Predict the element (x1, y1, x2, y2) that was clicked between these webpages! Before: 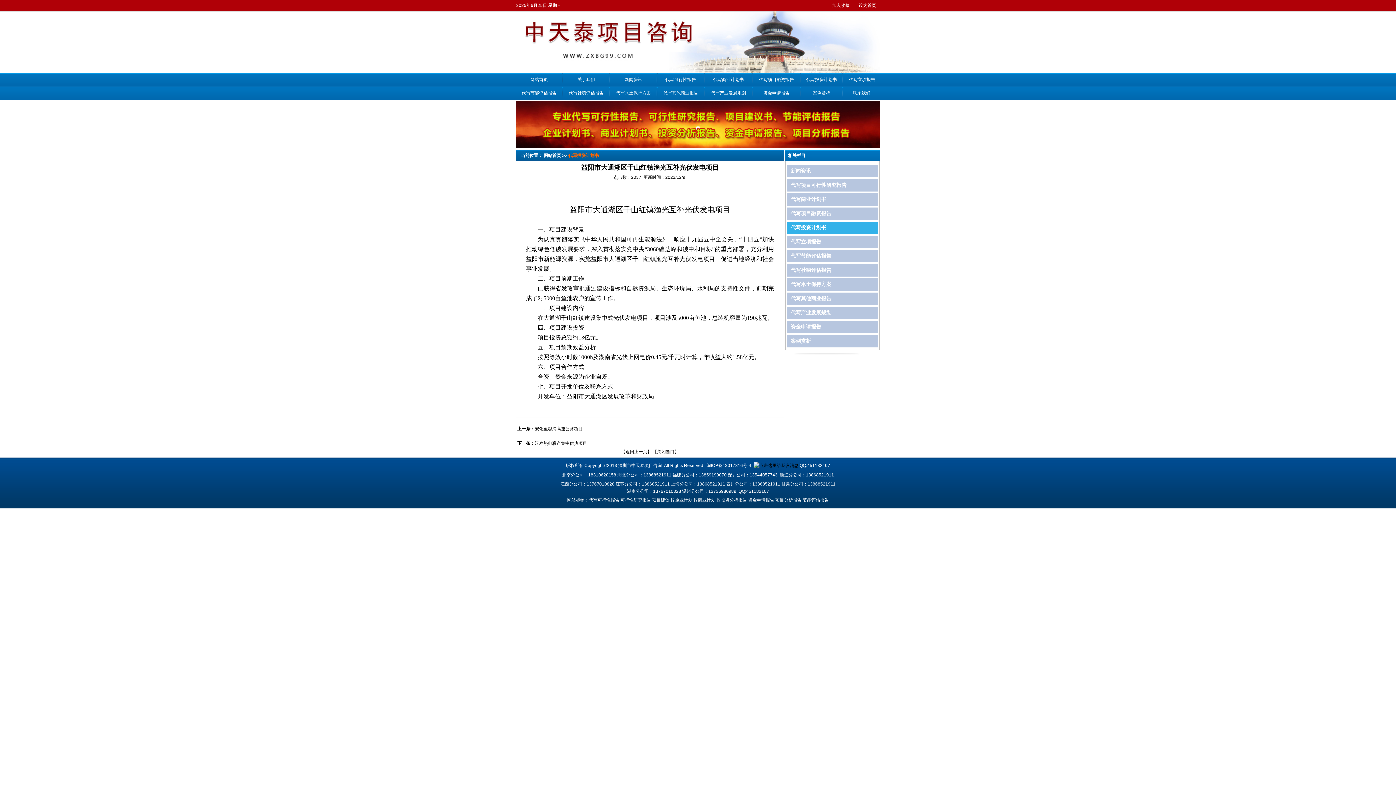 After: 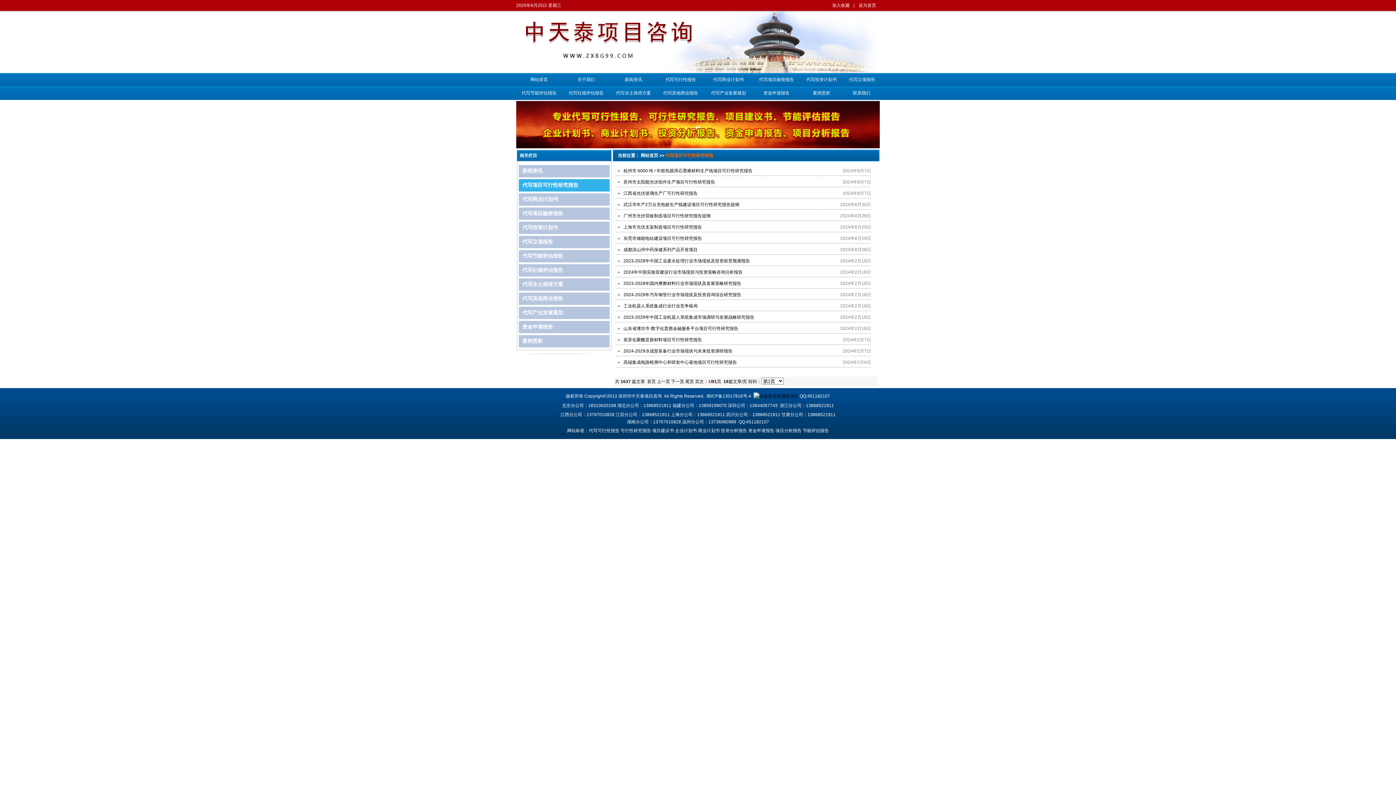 Action: bbox: (665, 77, 696, 82) label: 代写可行性报告